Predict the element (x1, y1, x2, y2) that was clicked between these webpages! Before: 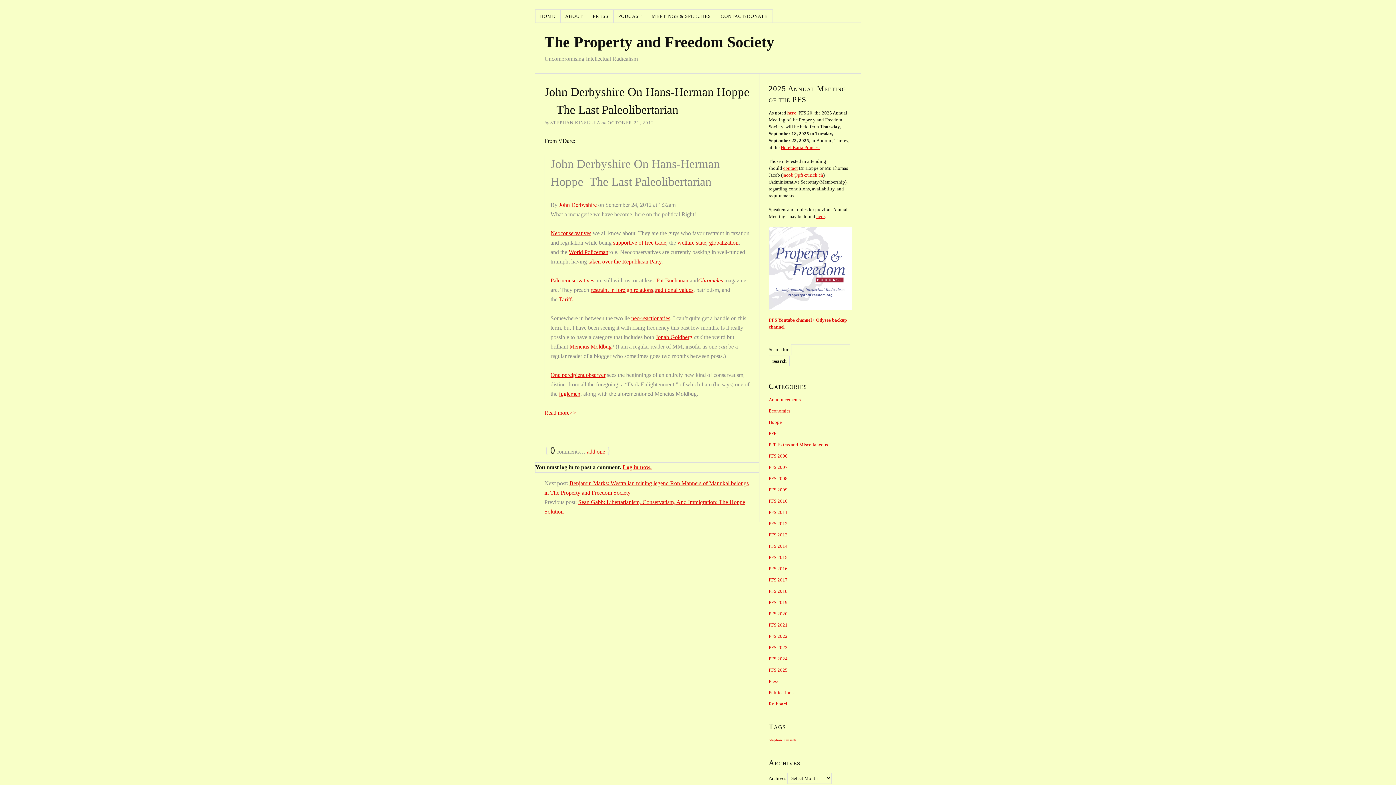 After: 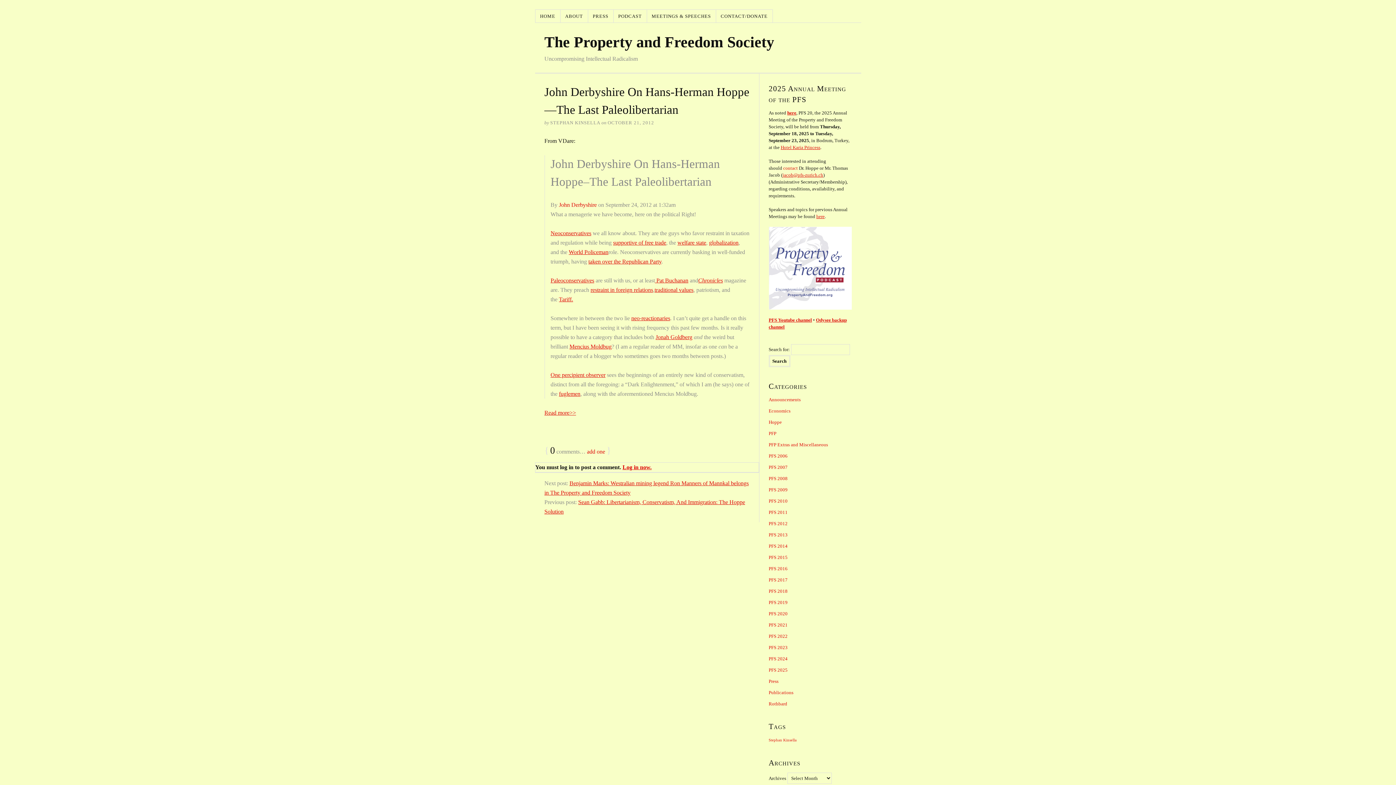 Action: bbox: (783, 165, 798, 170) label: contact